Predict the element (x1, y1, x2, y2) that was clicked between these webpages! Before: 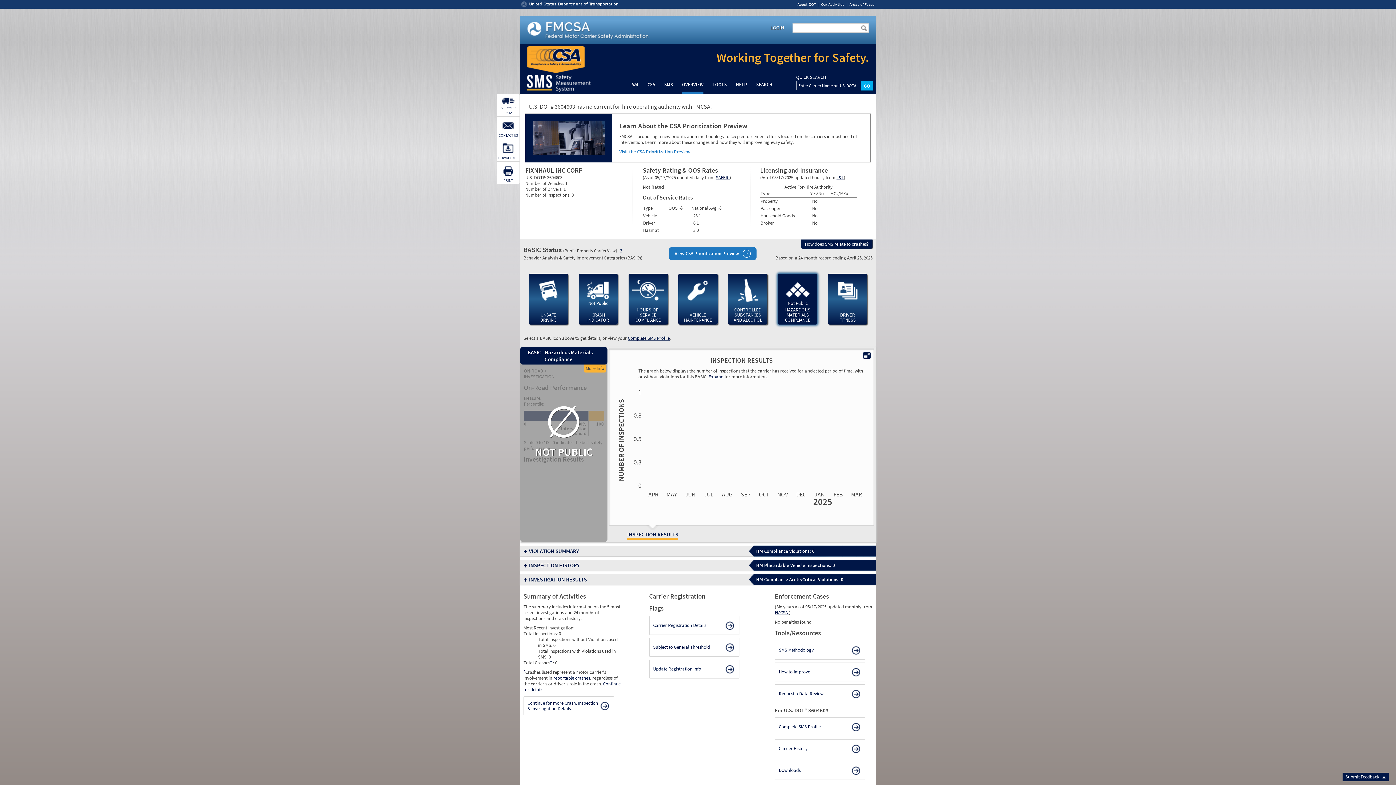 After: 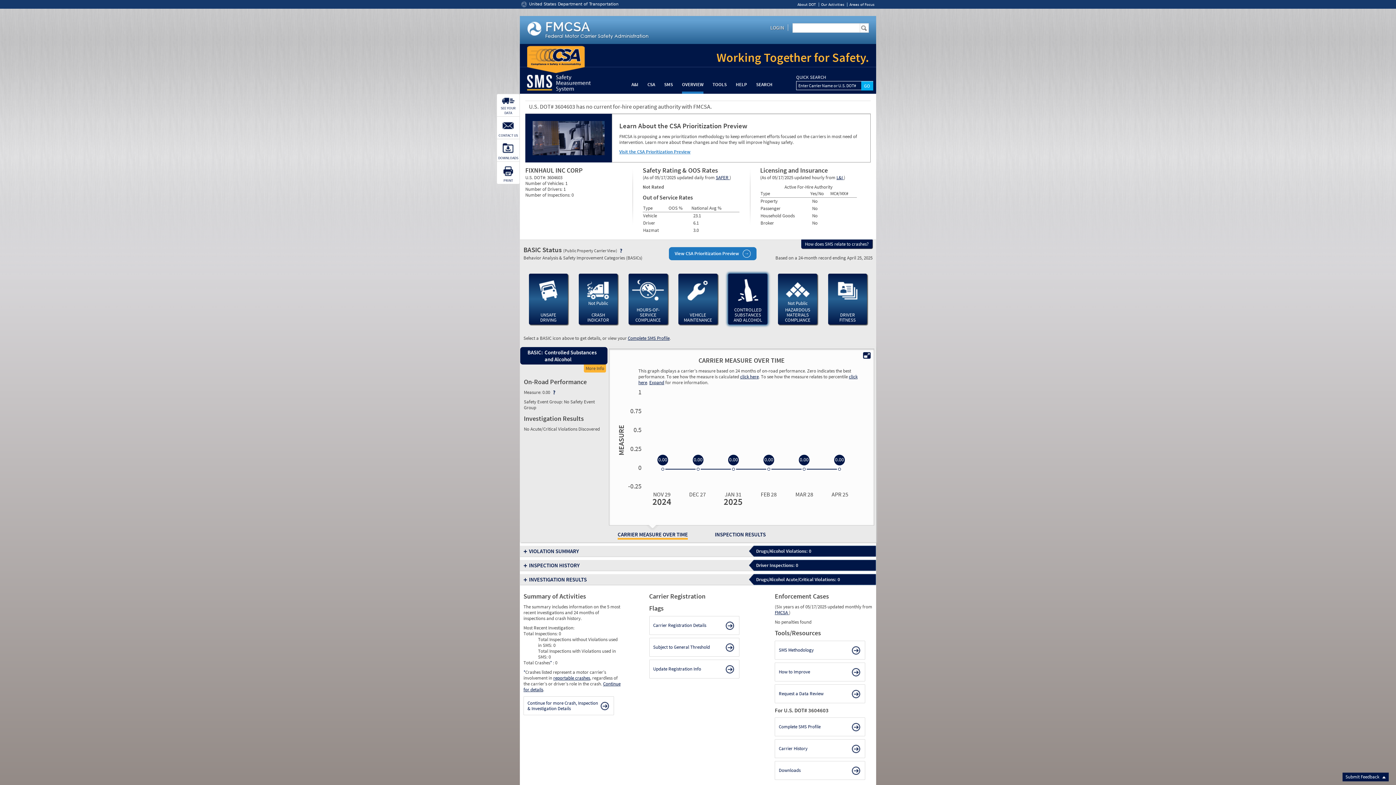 Action: label: CONTROLLED SUBSTANCES AND ALCOHOL bbox: (728, 273, 767, 324)